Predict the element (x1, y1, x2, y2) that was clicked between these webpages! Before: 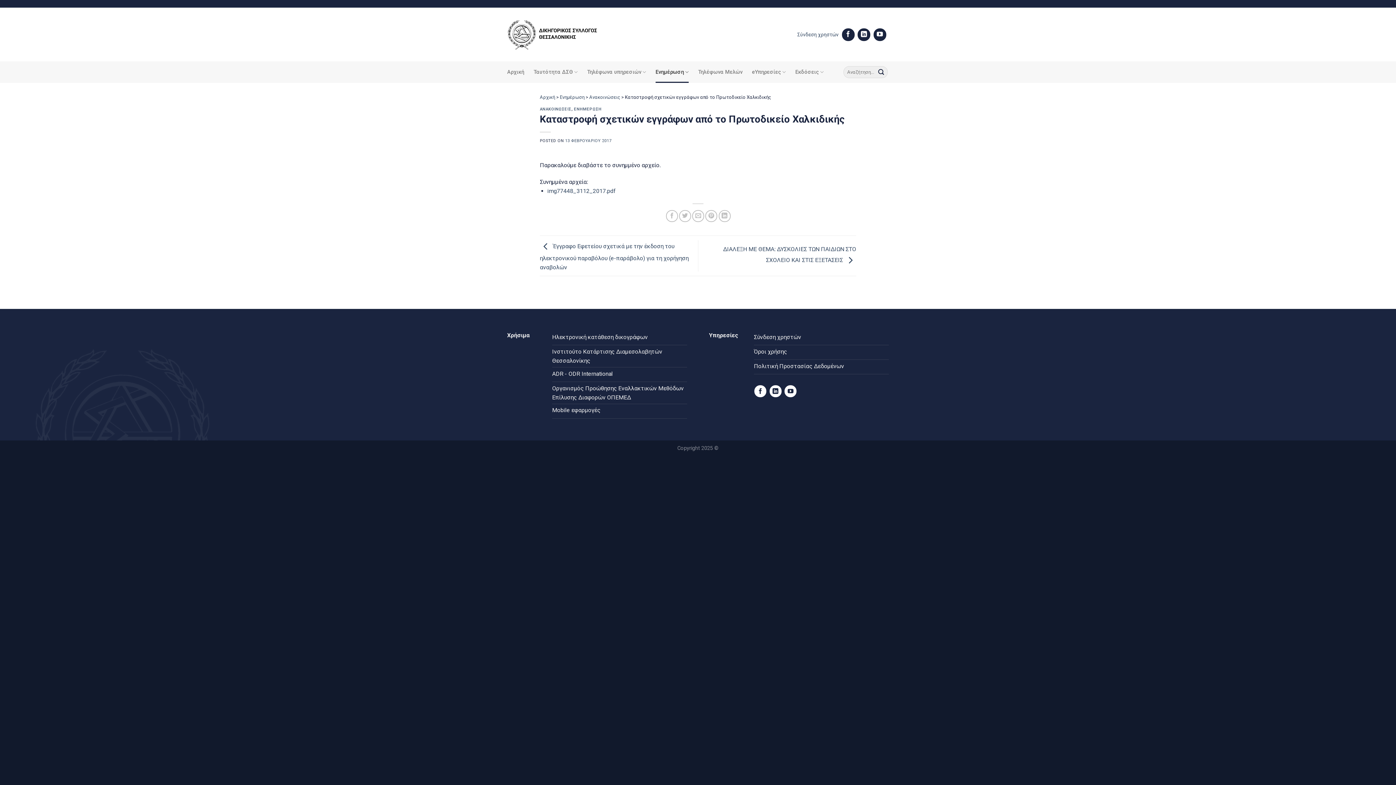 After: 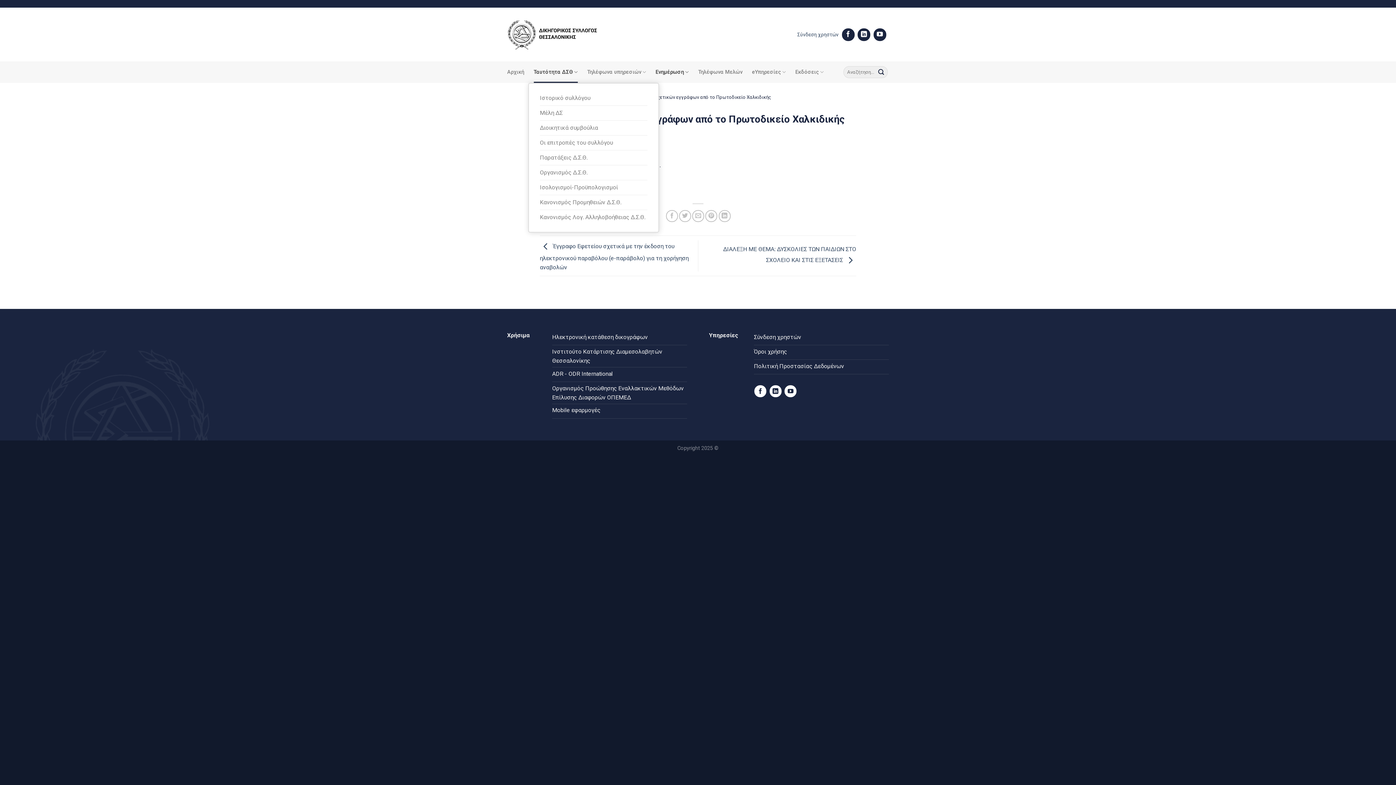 Action: bbox: (533, 61, 577, 82) label: Ταυτότητα ΔΣΘ